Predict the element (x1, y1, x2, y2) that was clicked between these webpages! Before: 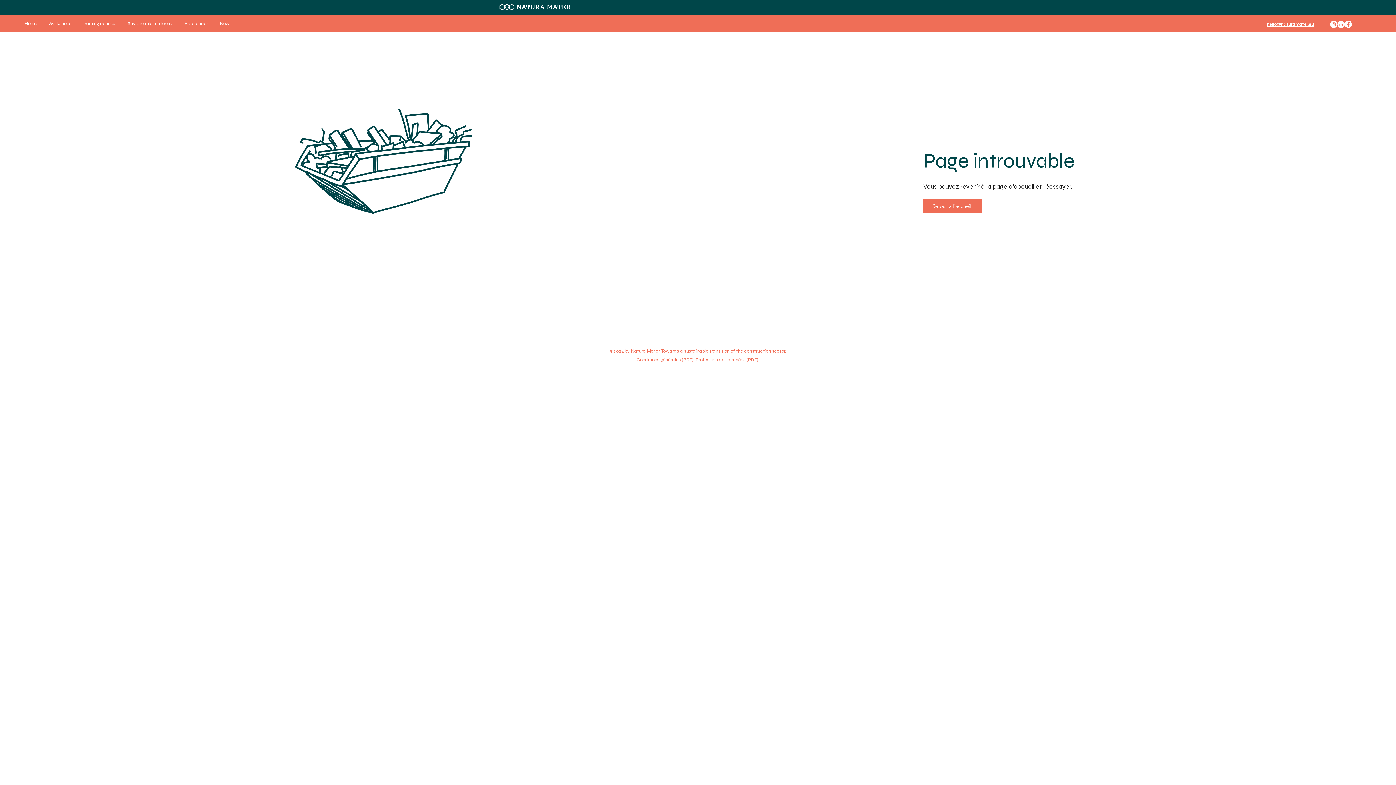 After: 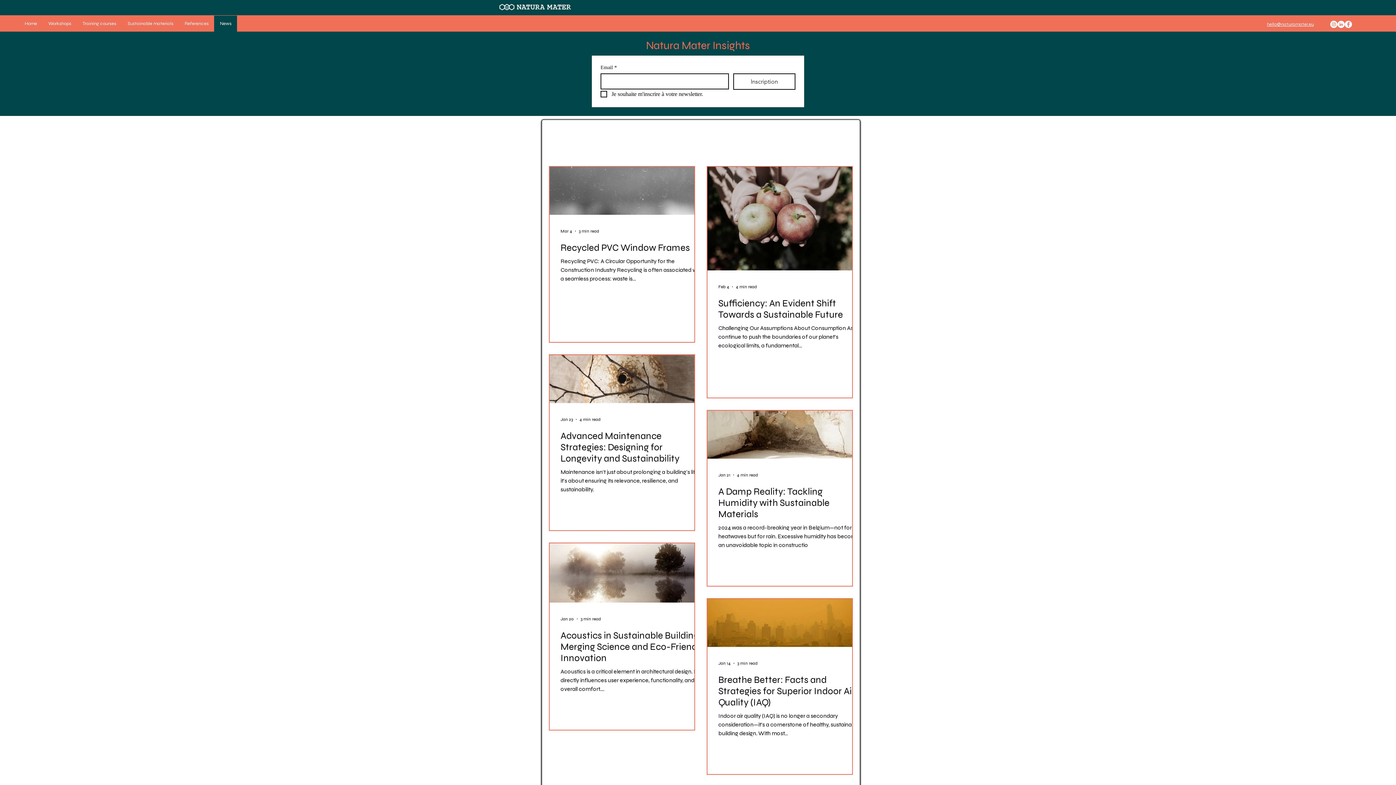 Action: label: News bbox: (214, 15, 237, 31)